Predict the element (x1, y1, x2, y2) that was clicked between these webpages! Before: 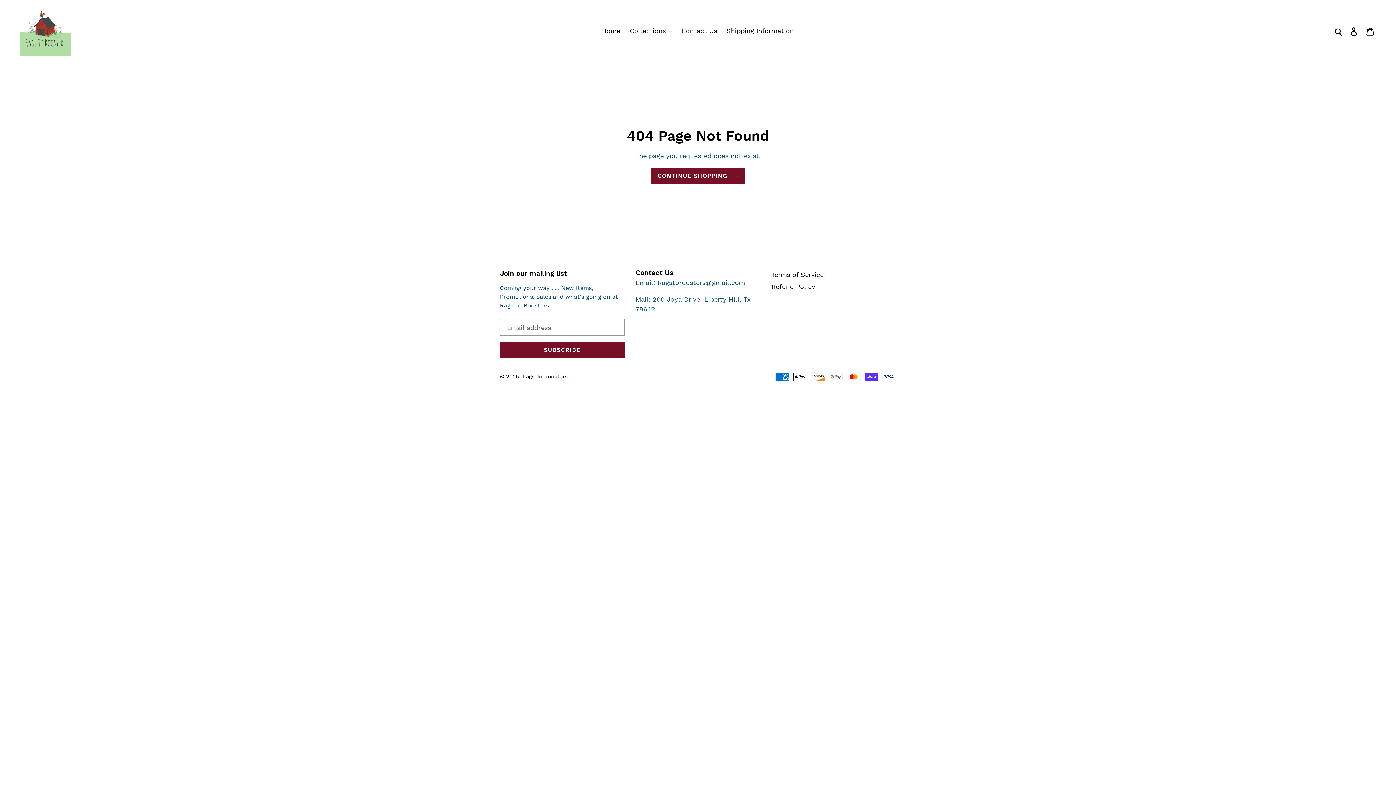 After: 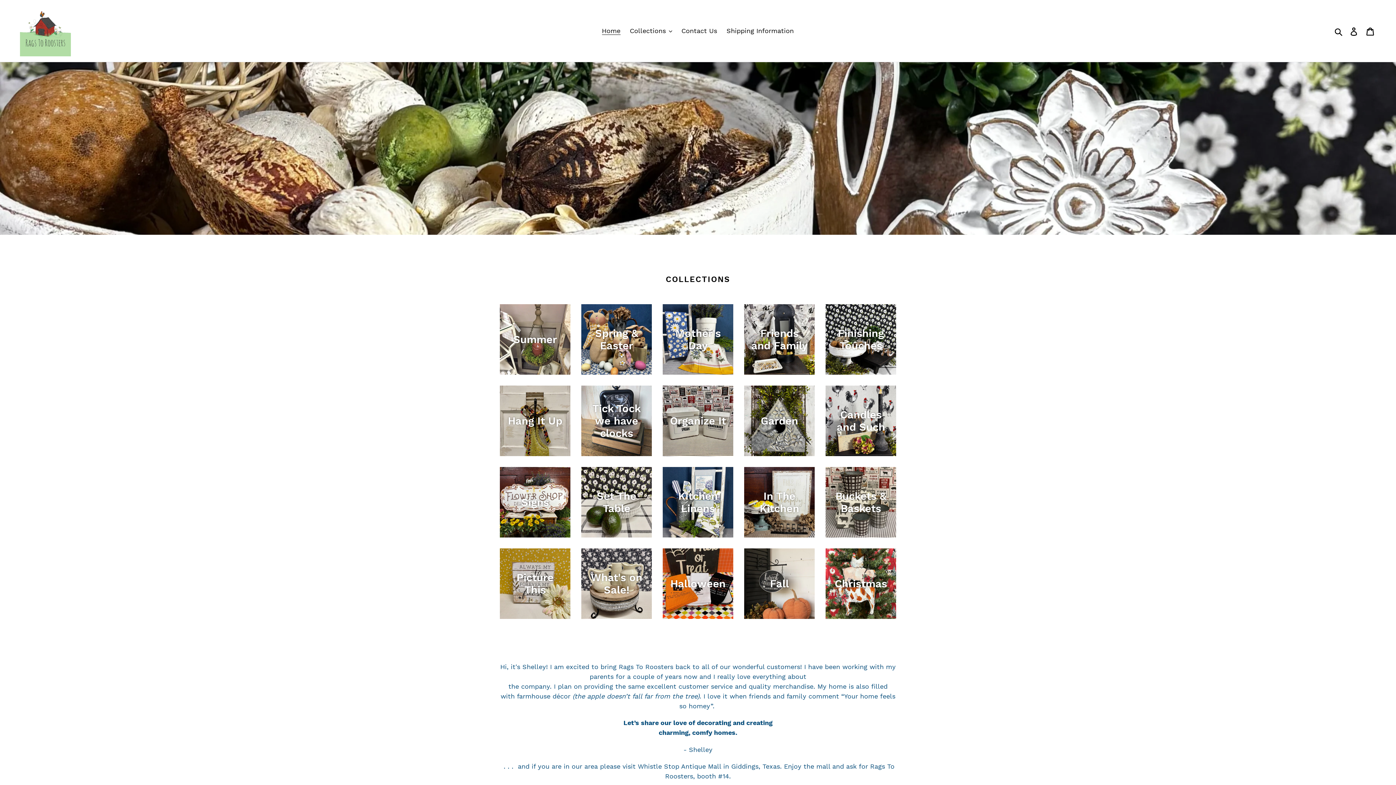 Action: label: Rags To Roosters bbox: (522, 373, 568, 380)